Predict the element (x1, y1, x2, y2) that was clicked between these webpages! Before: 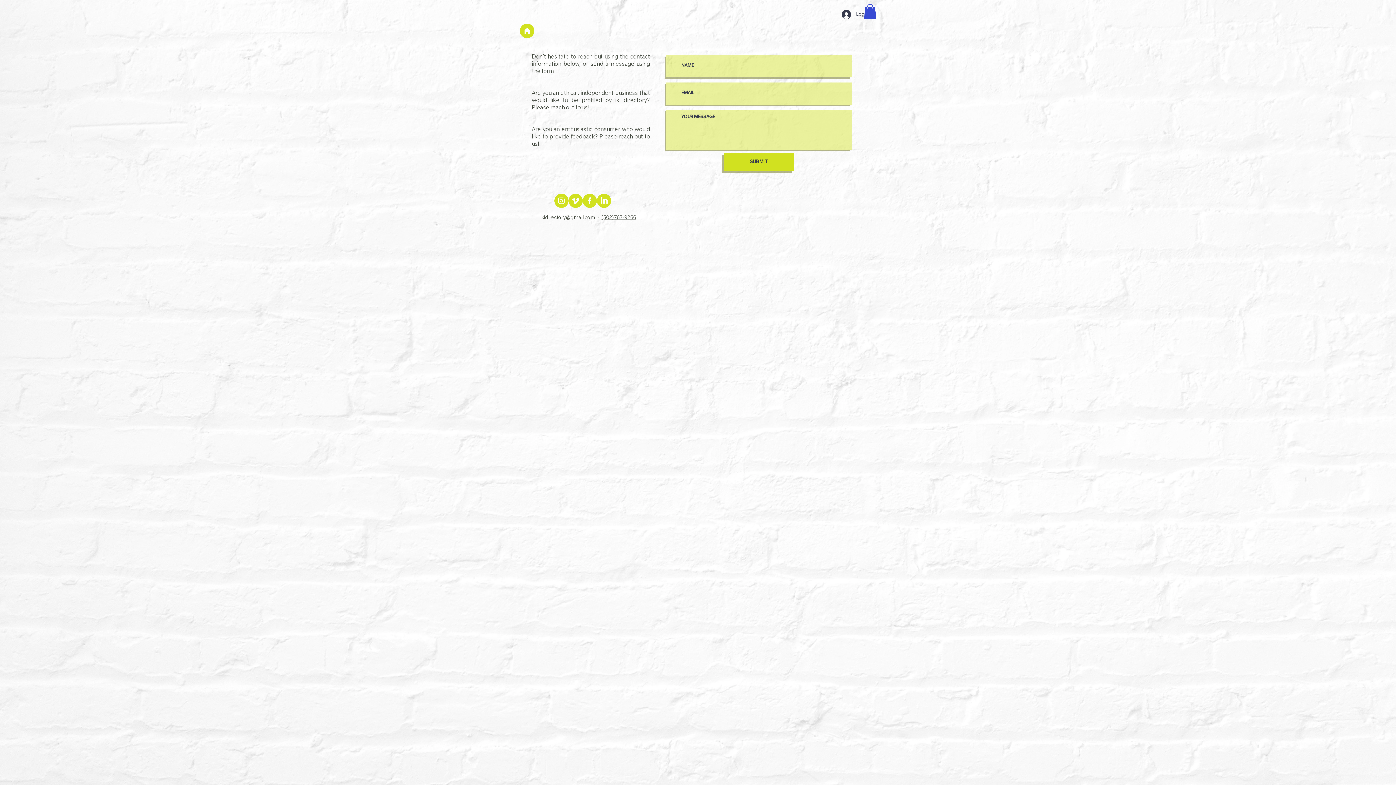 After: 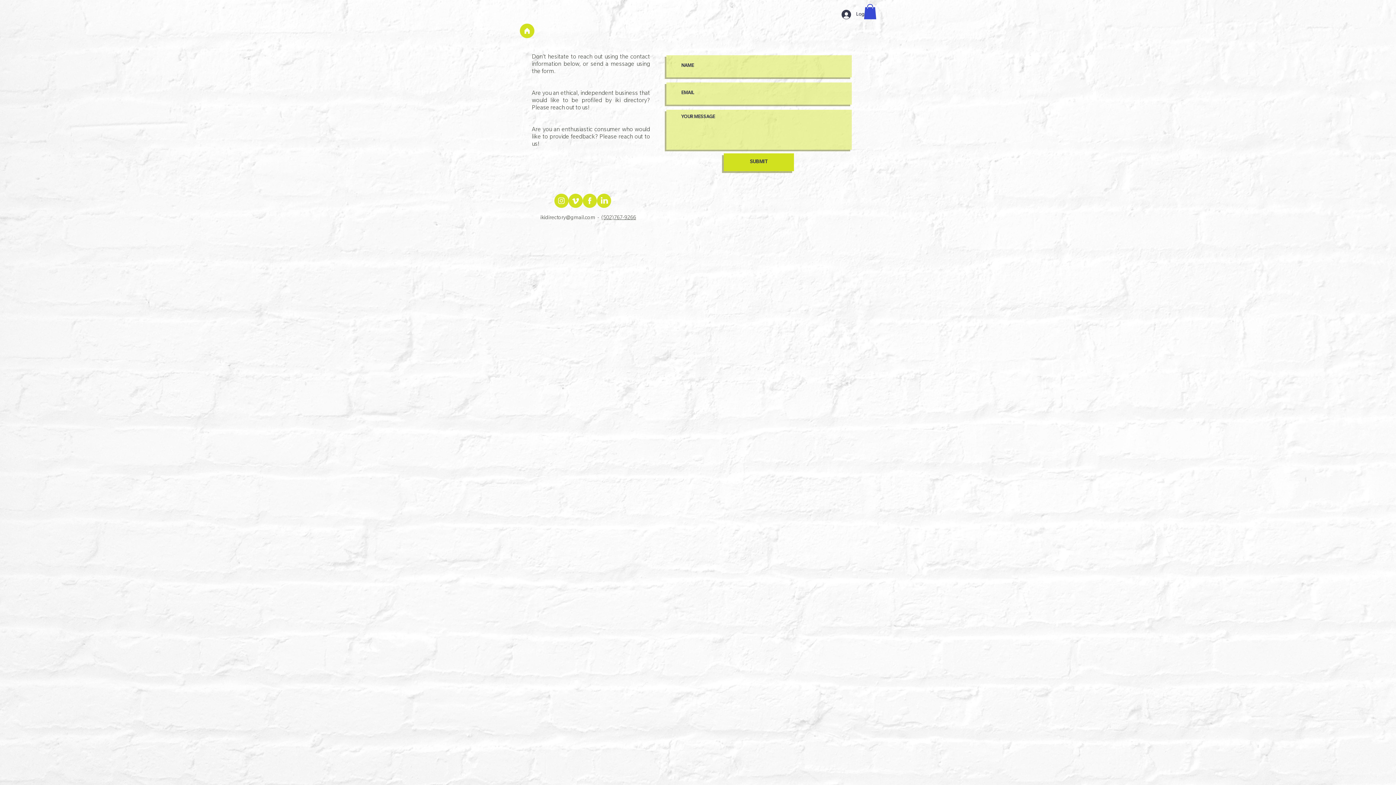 Action: bbox: (597, 193, 611, 208) label: Linkedin